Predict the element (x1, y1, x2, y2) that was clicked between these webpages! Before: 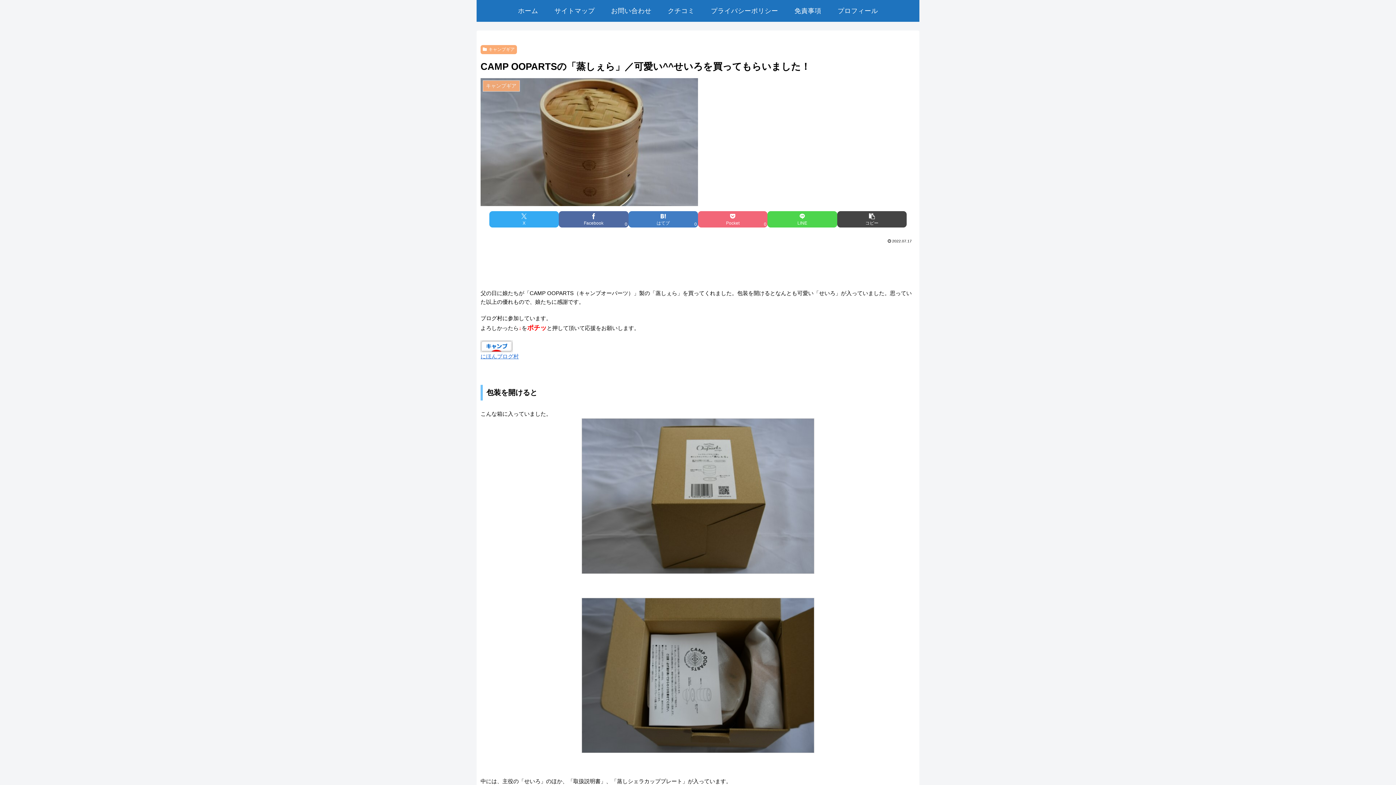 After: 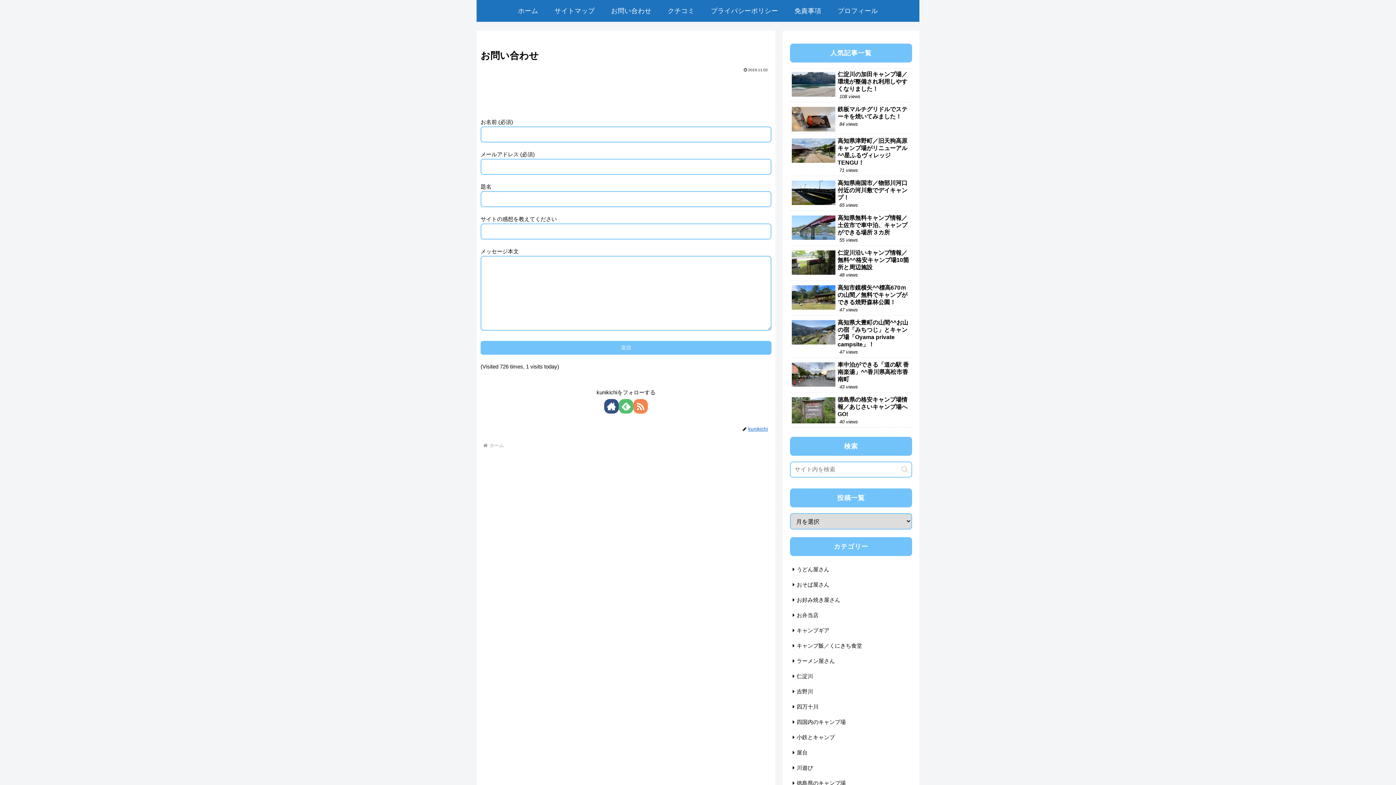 Action: label: お問い合わせ bbox: (603, 0, 659, 21)